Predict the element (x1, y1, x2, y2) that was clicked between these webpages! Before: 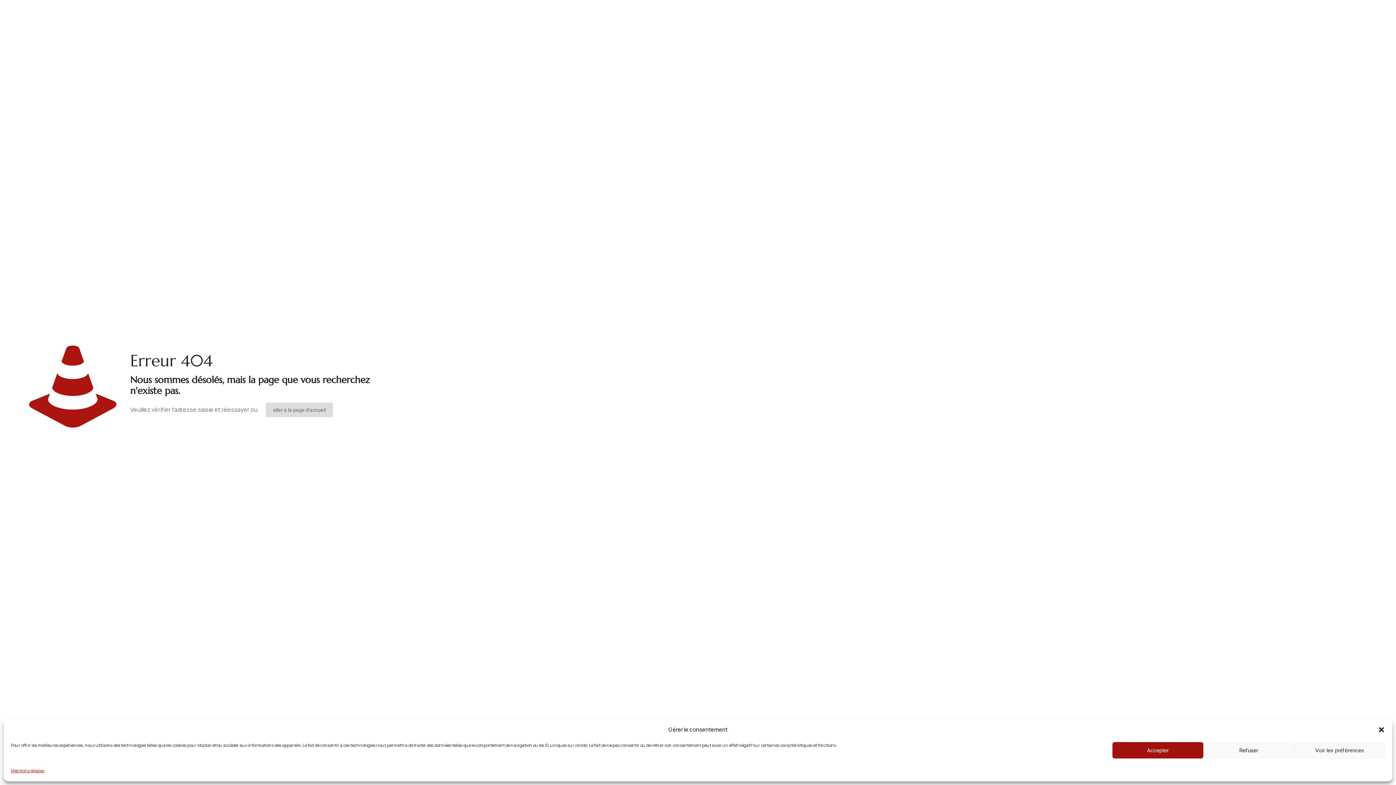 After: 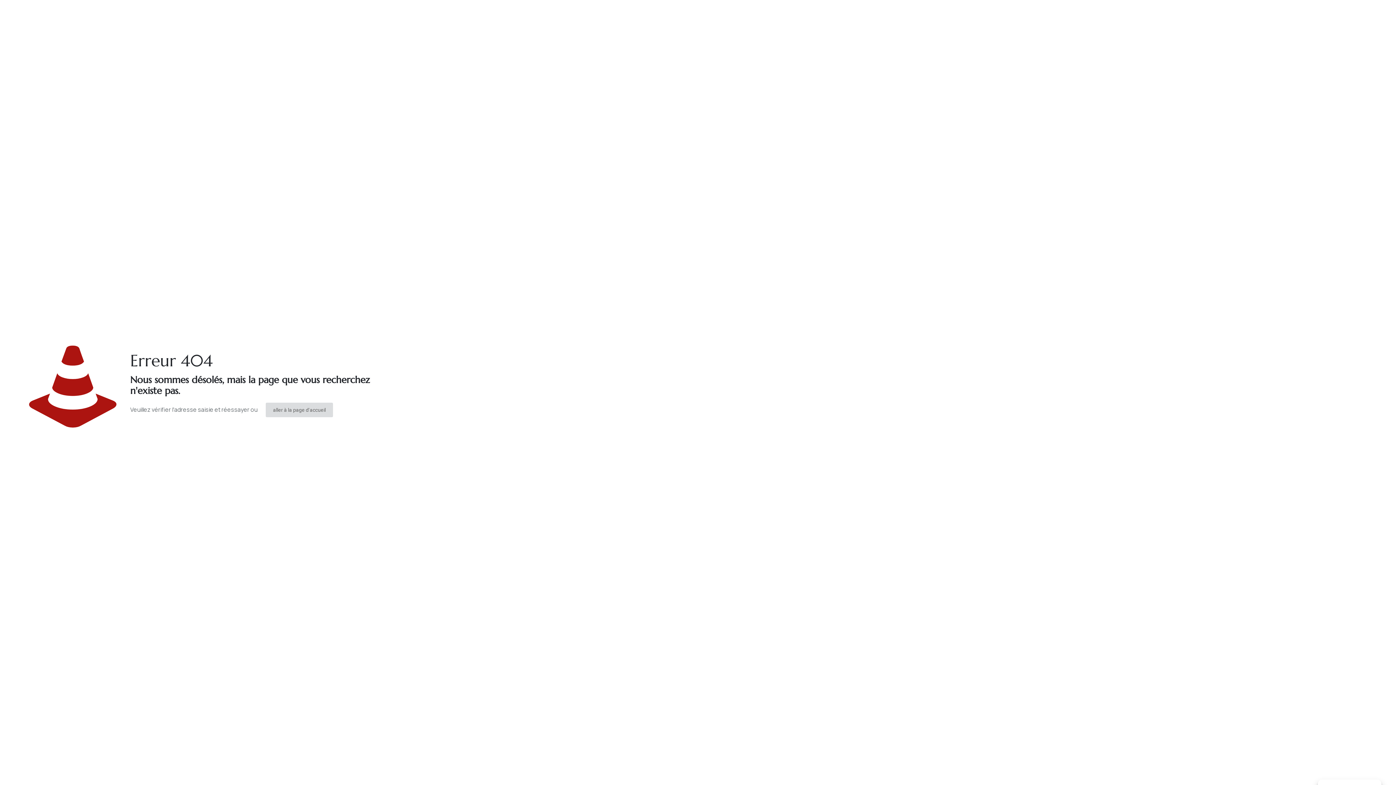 Action: bbox: (1203, 742, 1294, 758) label: Refuser